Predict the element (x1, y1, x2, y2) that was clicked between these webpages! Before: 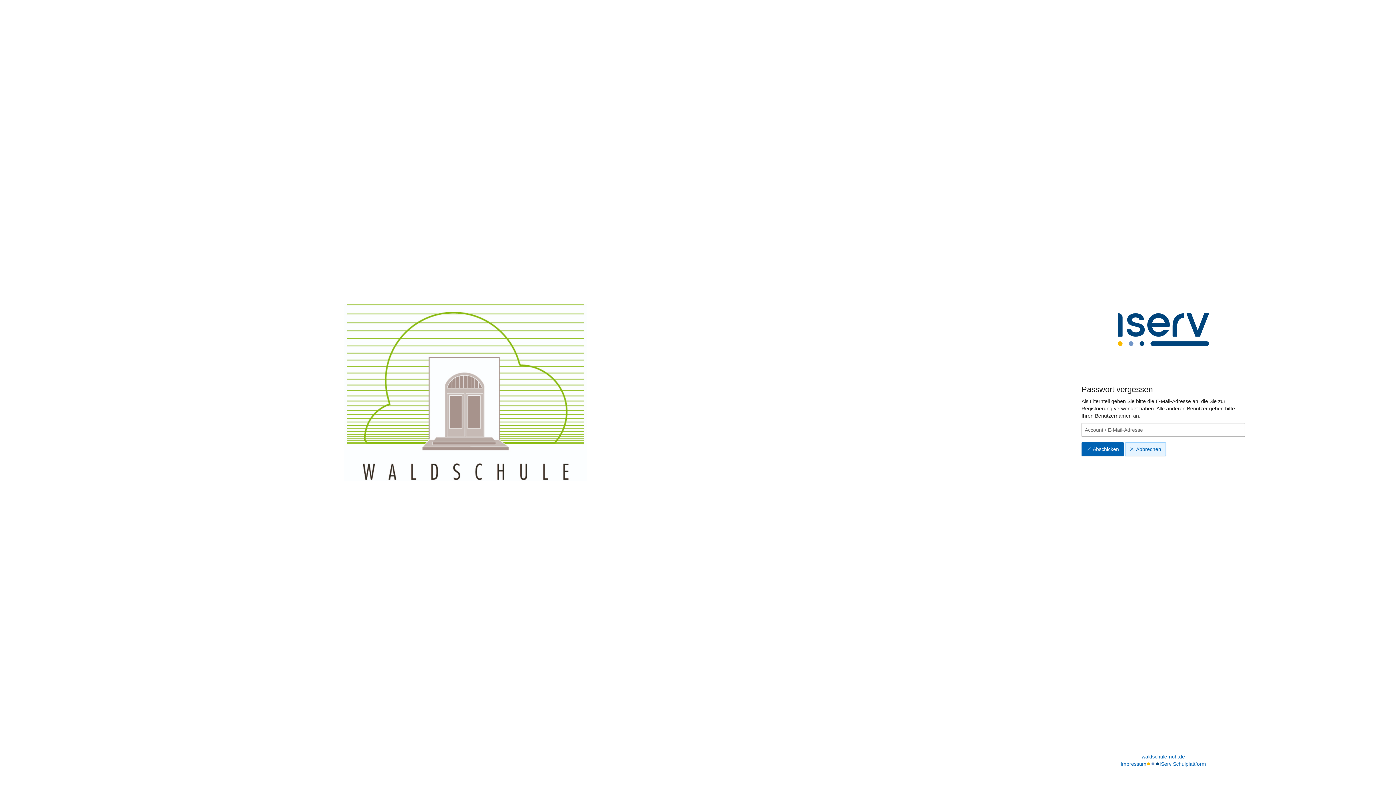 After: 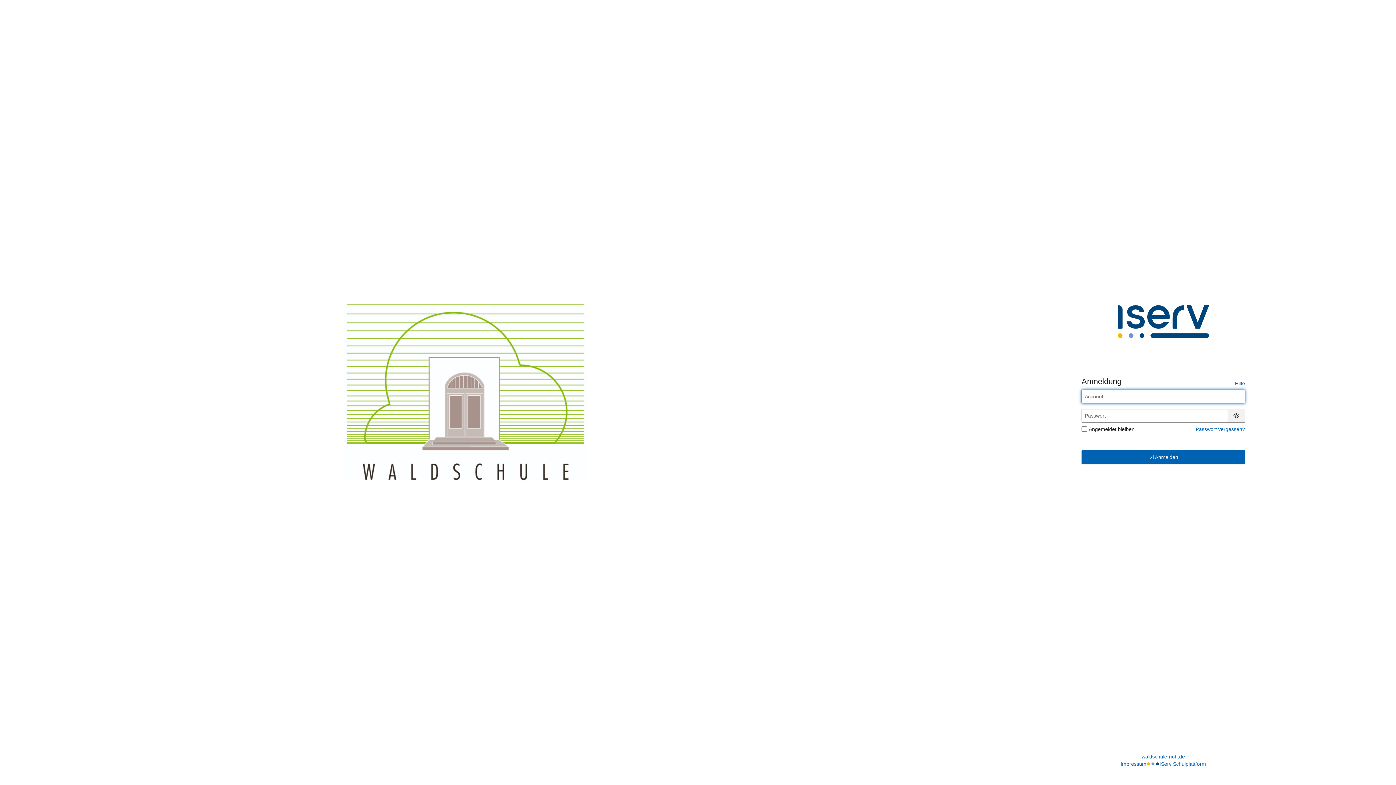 Action: label: Abbrechen bbox: (1125, 442, 1166, 456)